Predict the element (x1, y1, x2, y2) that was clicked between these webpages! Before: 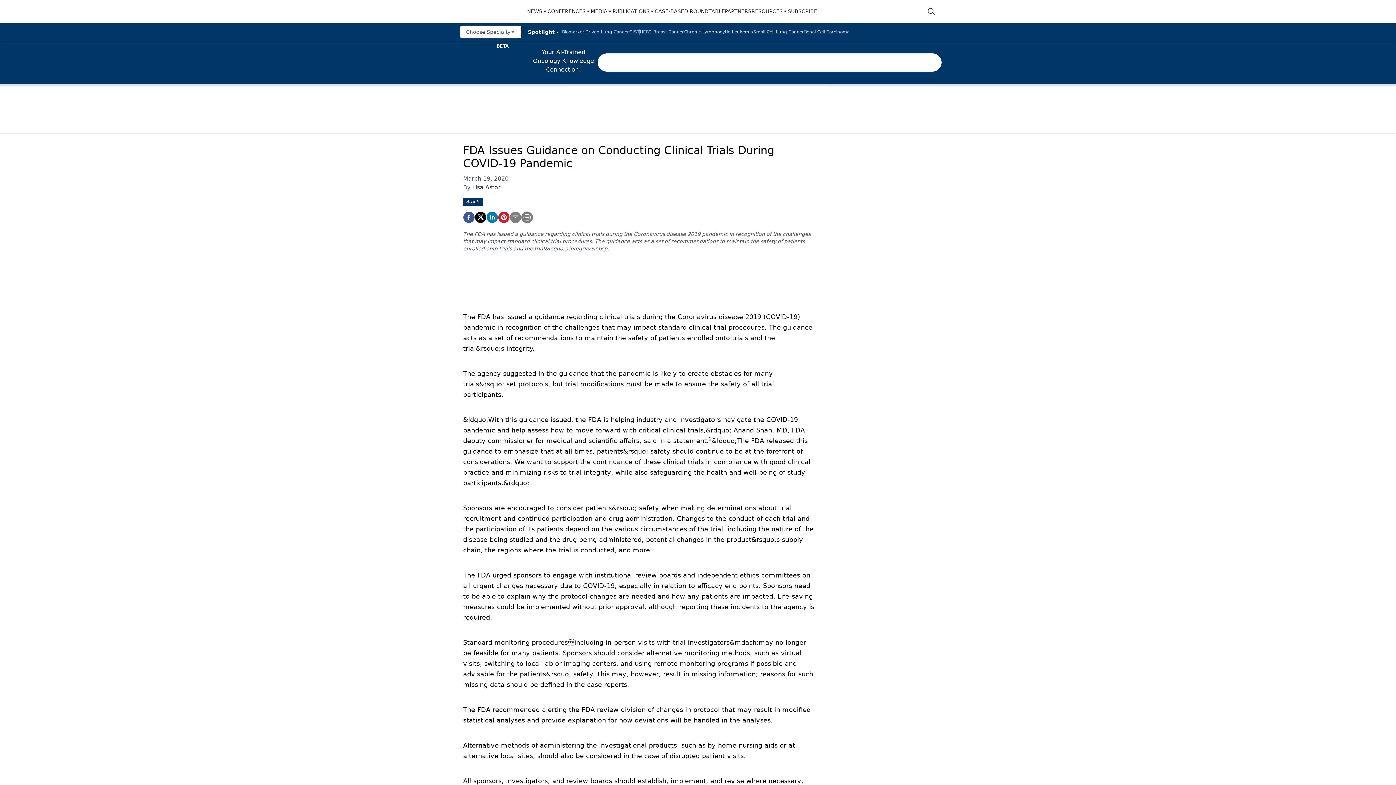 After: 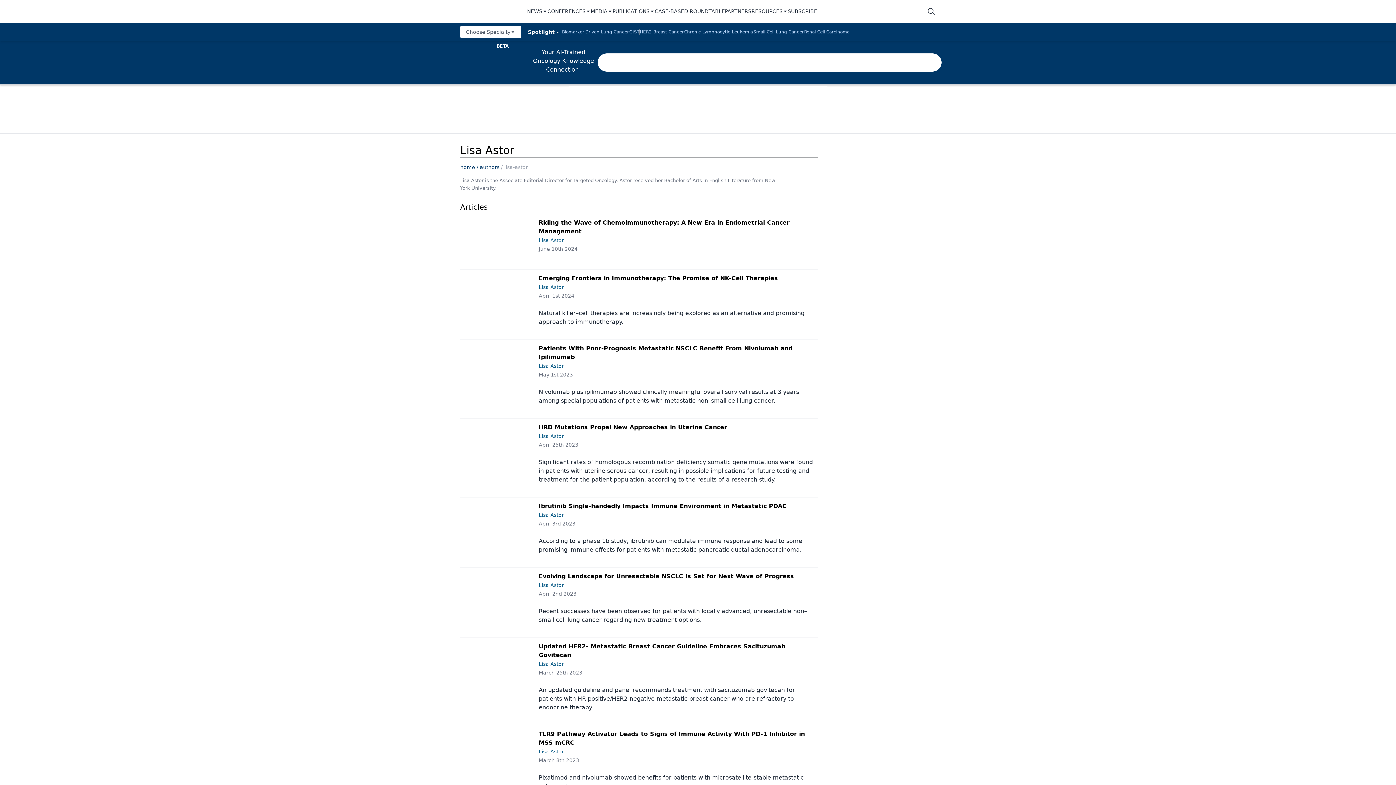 Action: label: Lisa Astor bbox: (472, 184, 500, 190)